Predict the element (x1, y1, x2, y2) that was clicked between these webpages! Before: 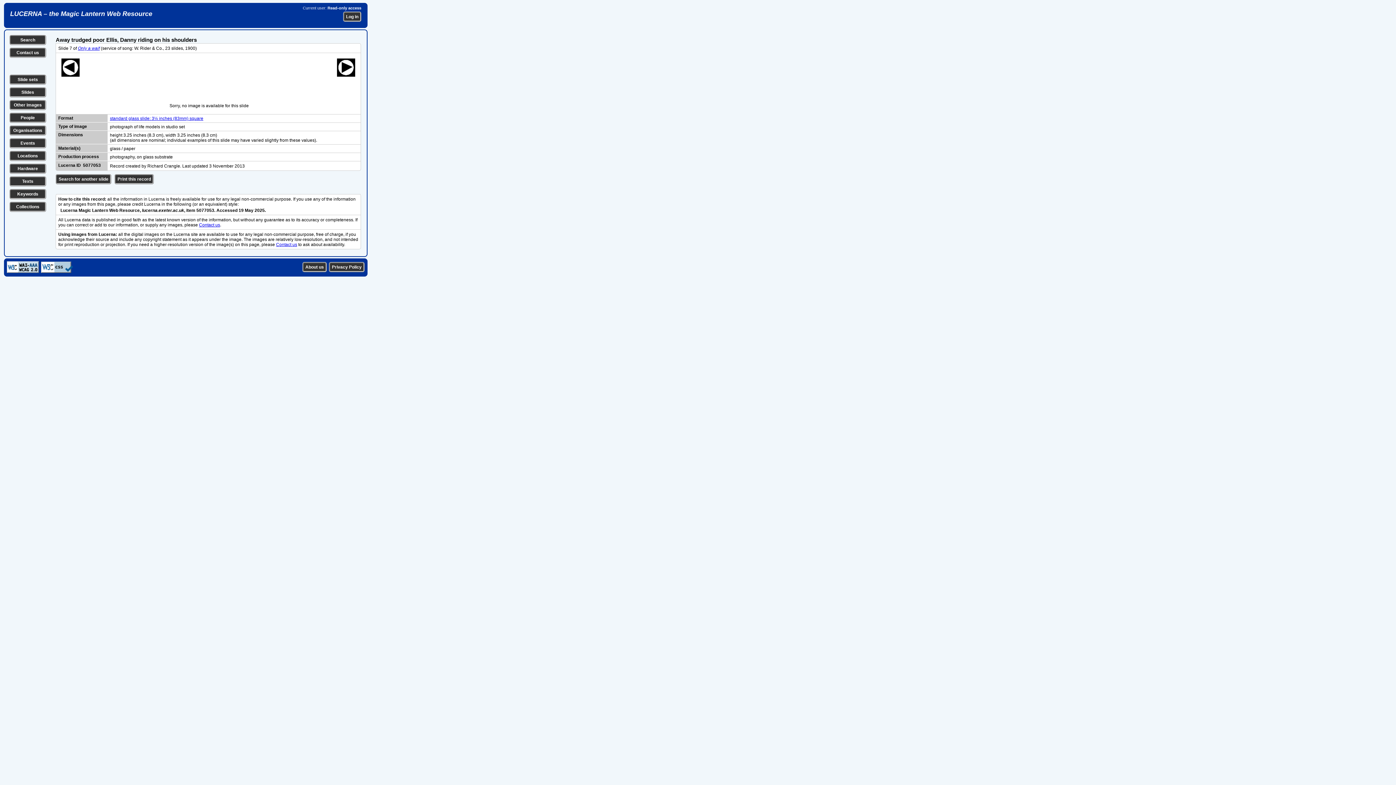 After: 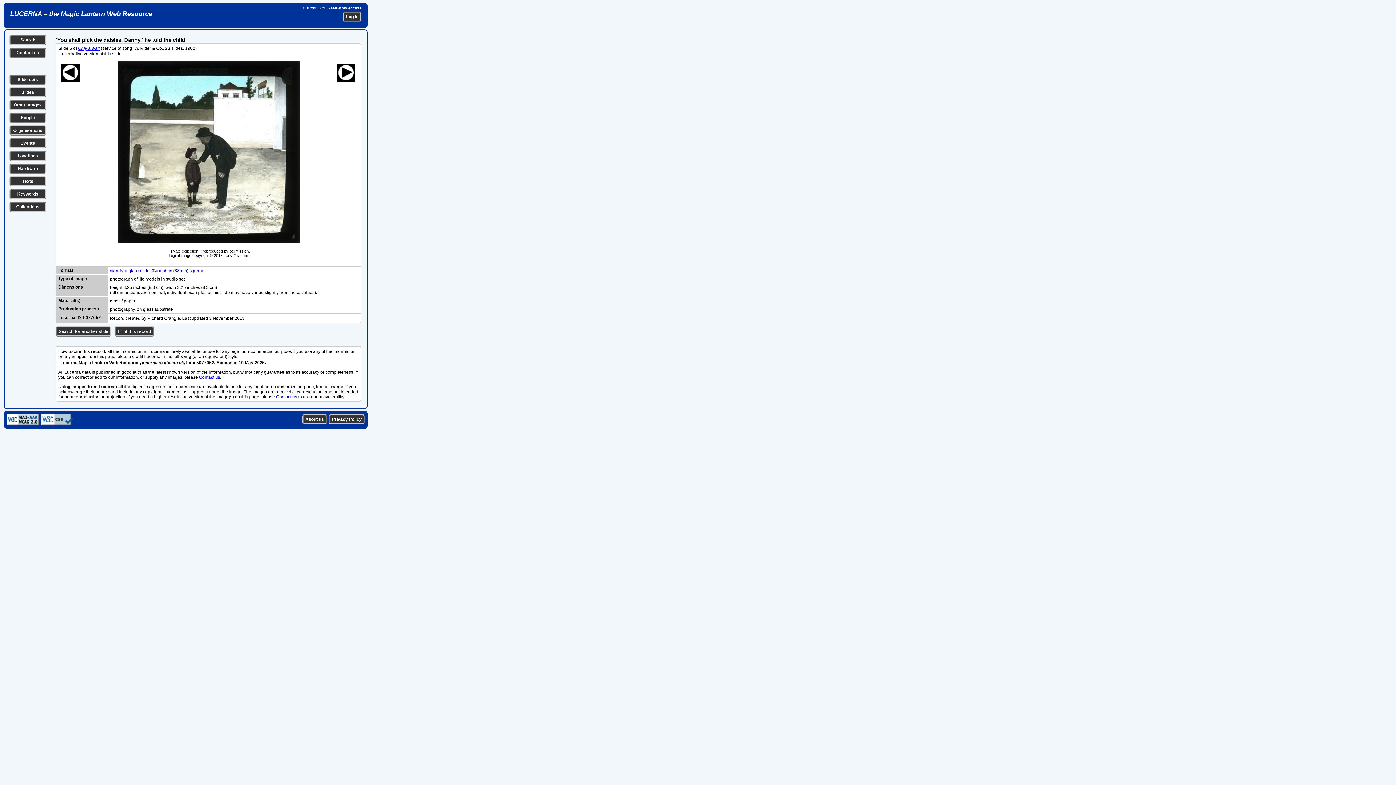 Action: bbox: (61, 72, 79, 77)